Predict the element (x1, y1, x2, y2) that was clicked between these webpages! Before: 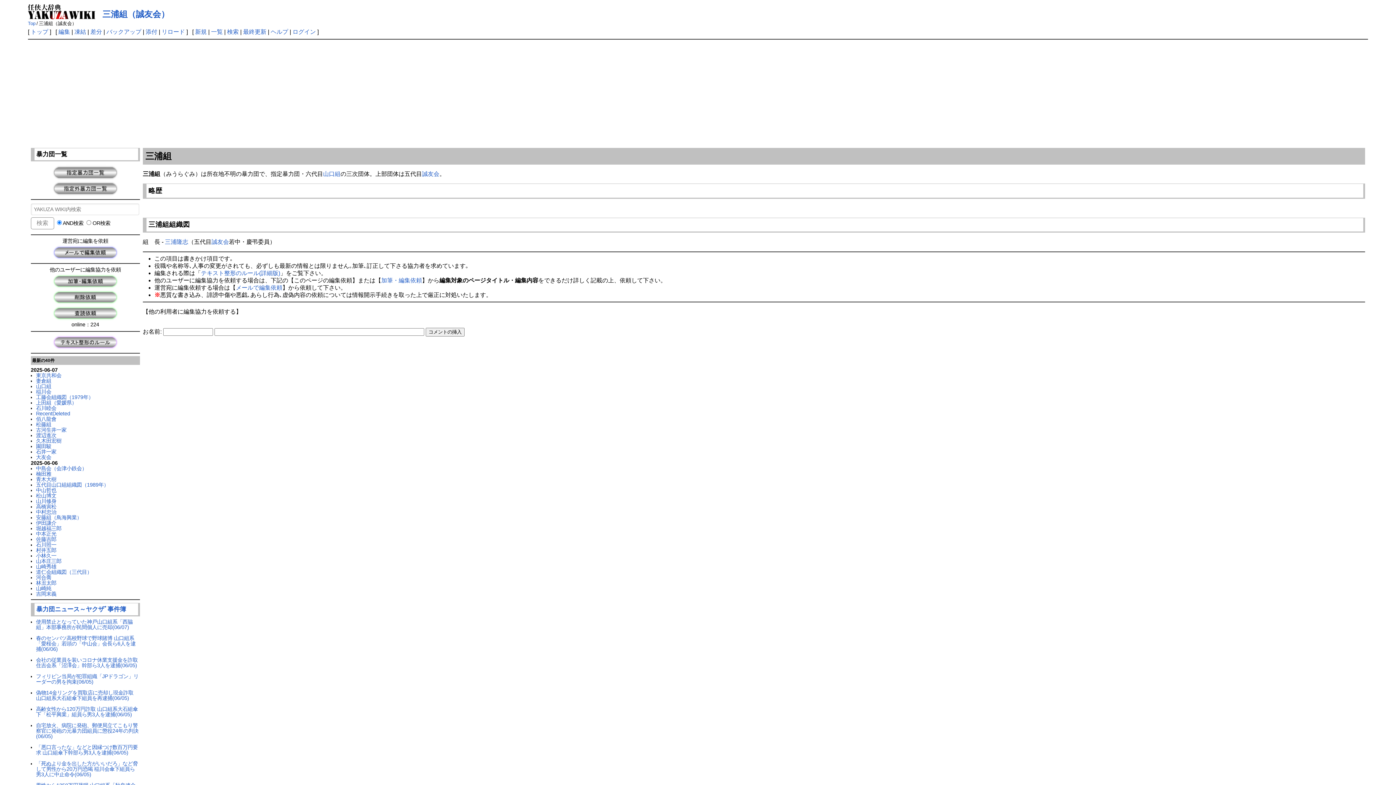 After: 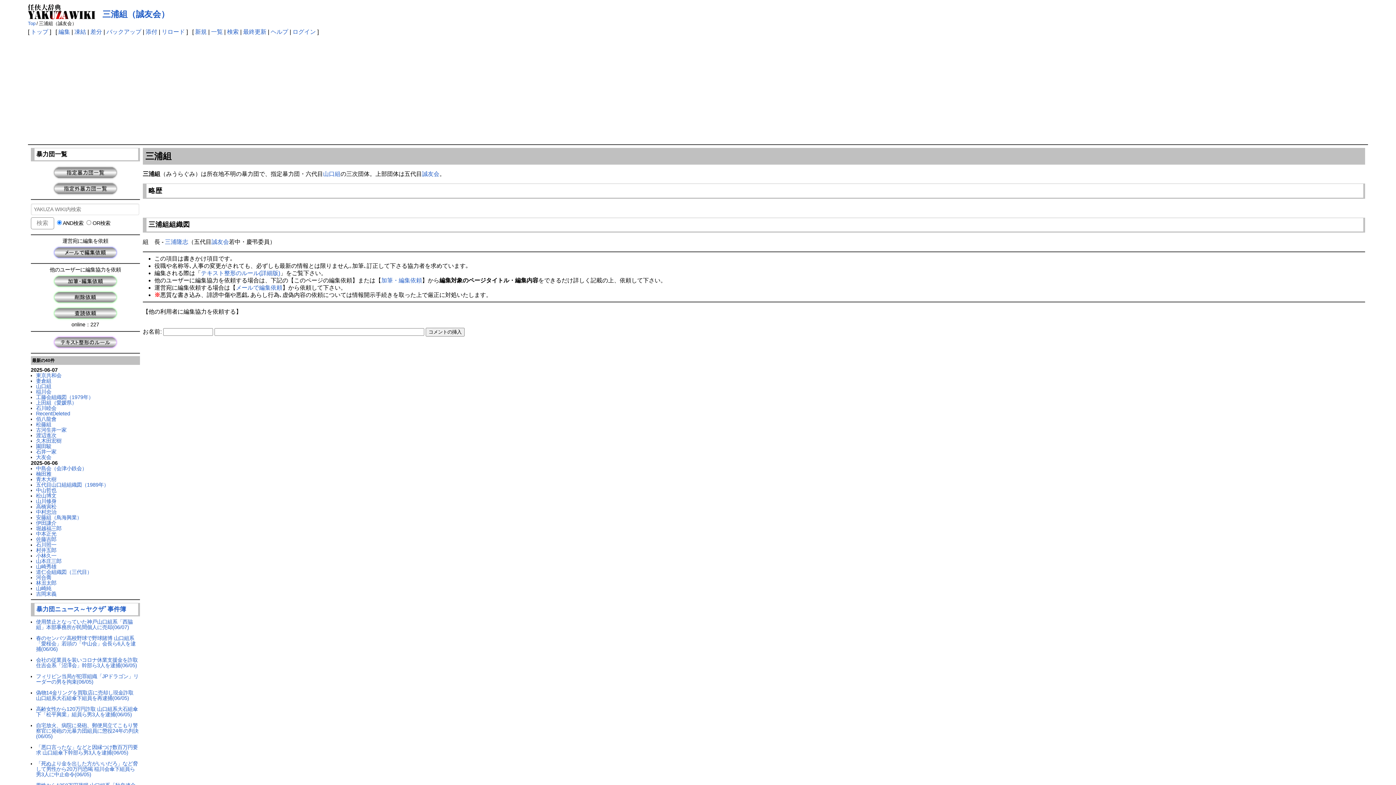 Action: label: リロード bbox: (161, 28, 185, 34)